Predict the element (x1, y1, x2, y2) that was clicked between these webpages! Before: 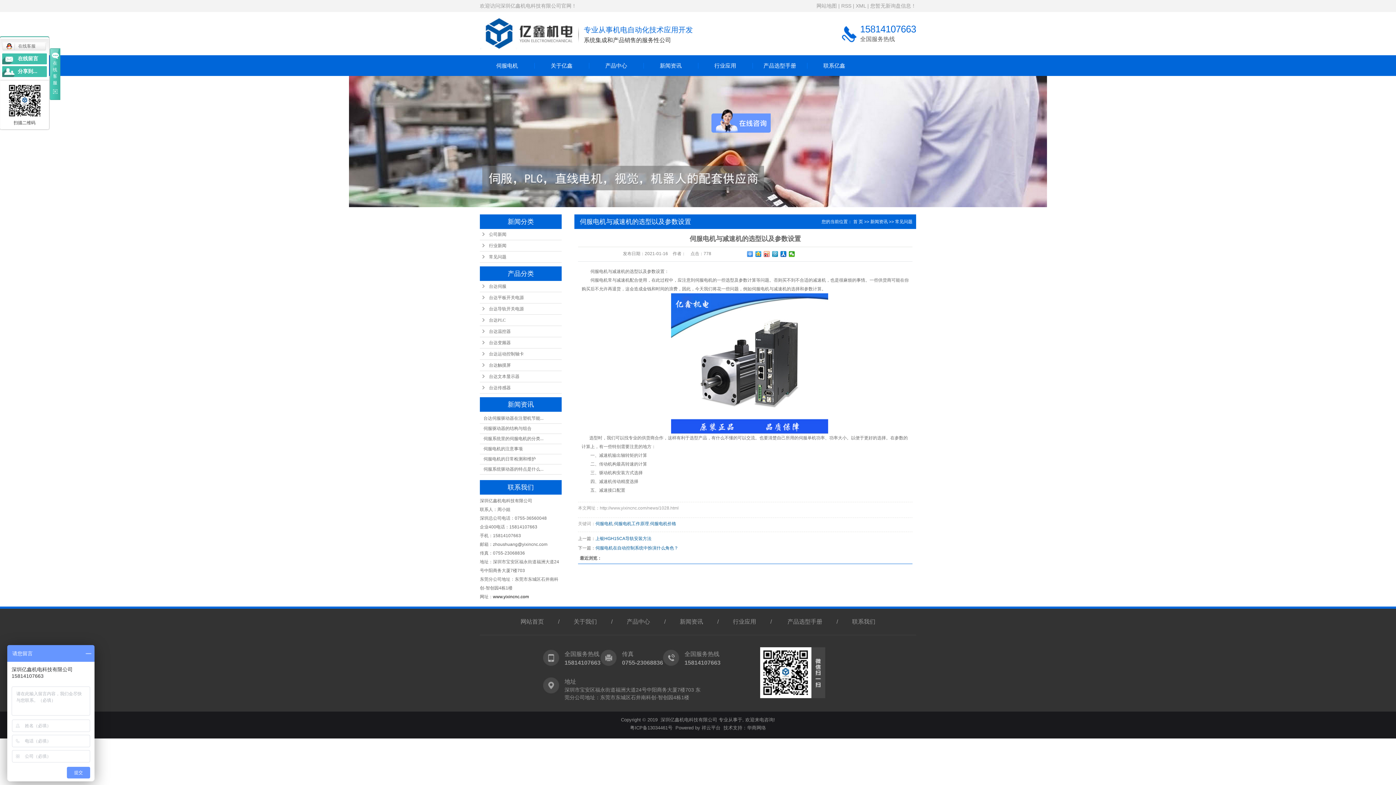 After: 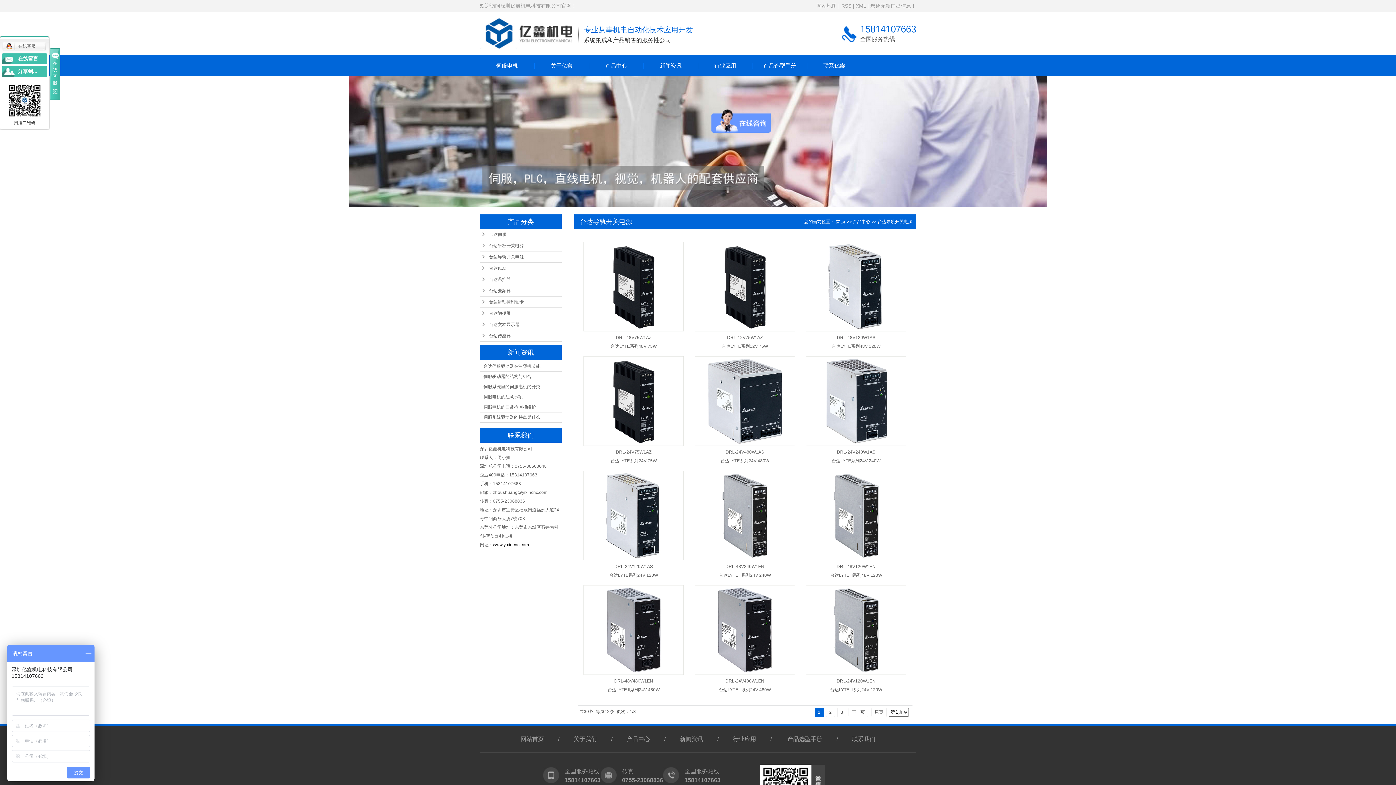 Action: bbox: (480, 303, 561, 314) label: 台达导轨开关电源